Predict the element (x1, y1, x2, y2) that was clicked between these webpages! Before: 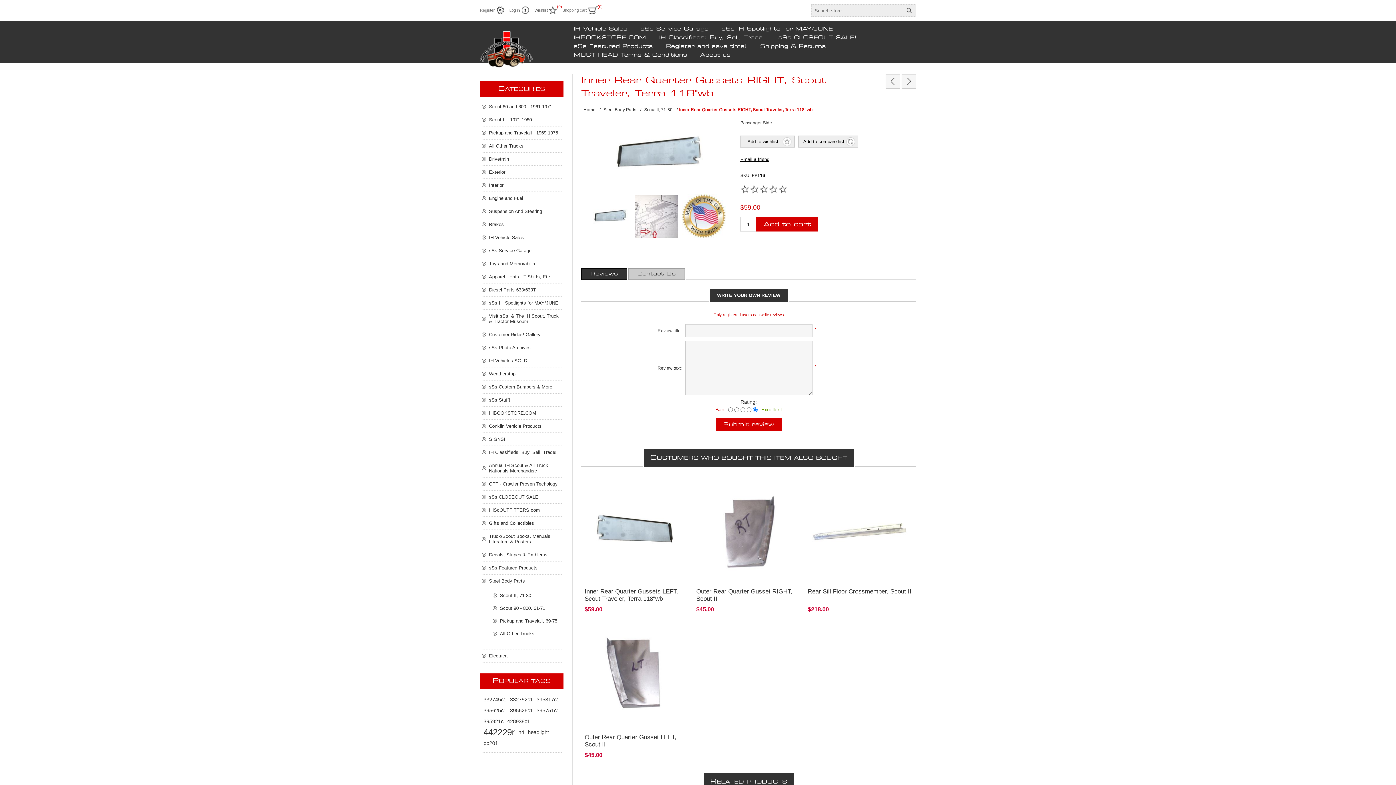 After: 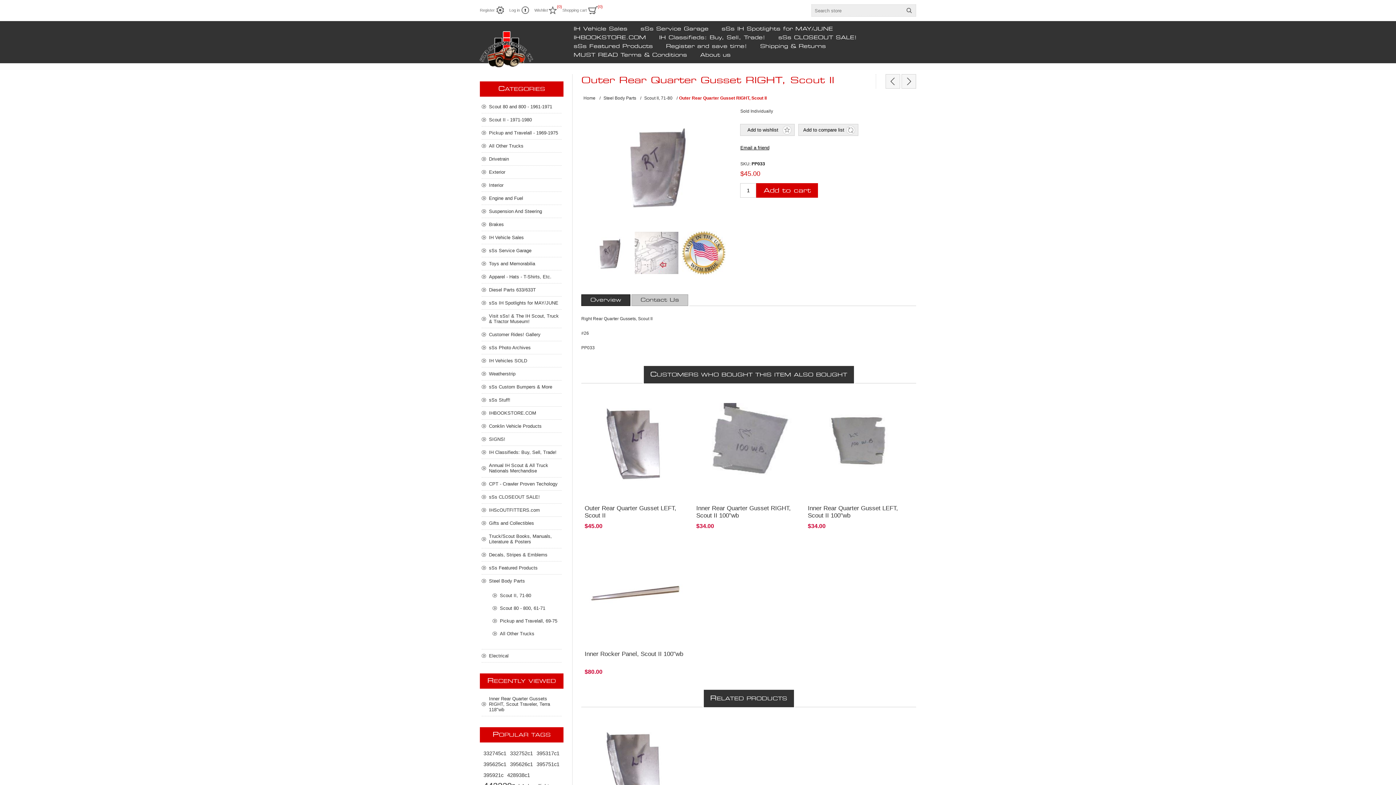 Action: bbox: (696, 588, 801, 602) label: Outer Rear Quarter Gusset RIGHT, Scout II